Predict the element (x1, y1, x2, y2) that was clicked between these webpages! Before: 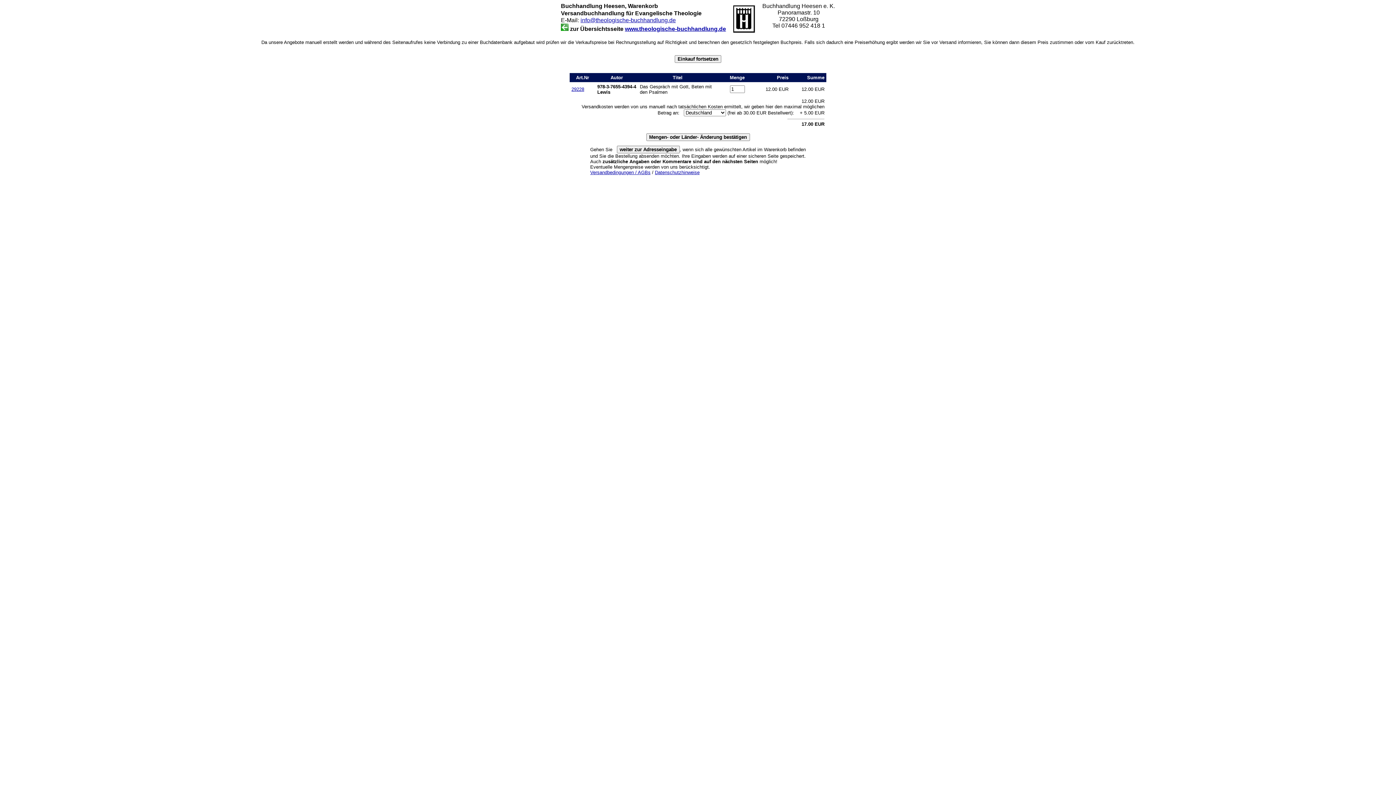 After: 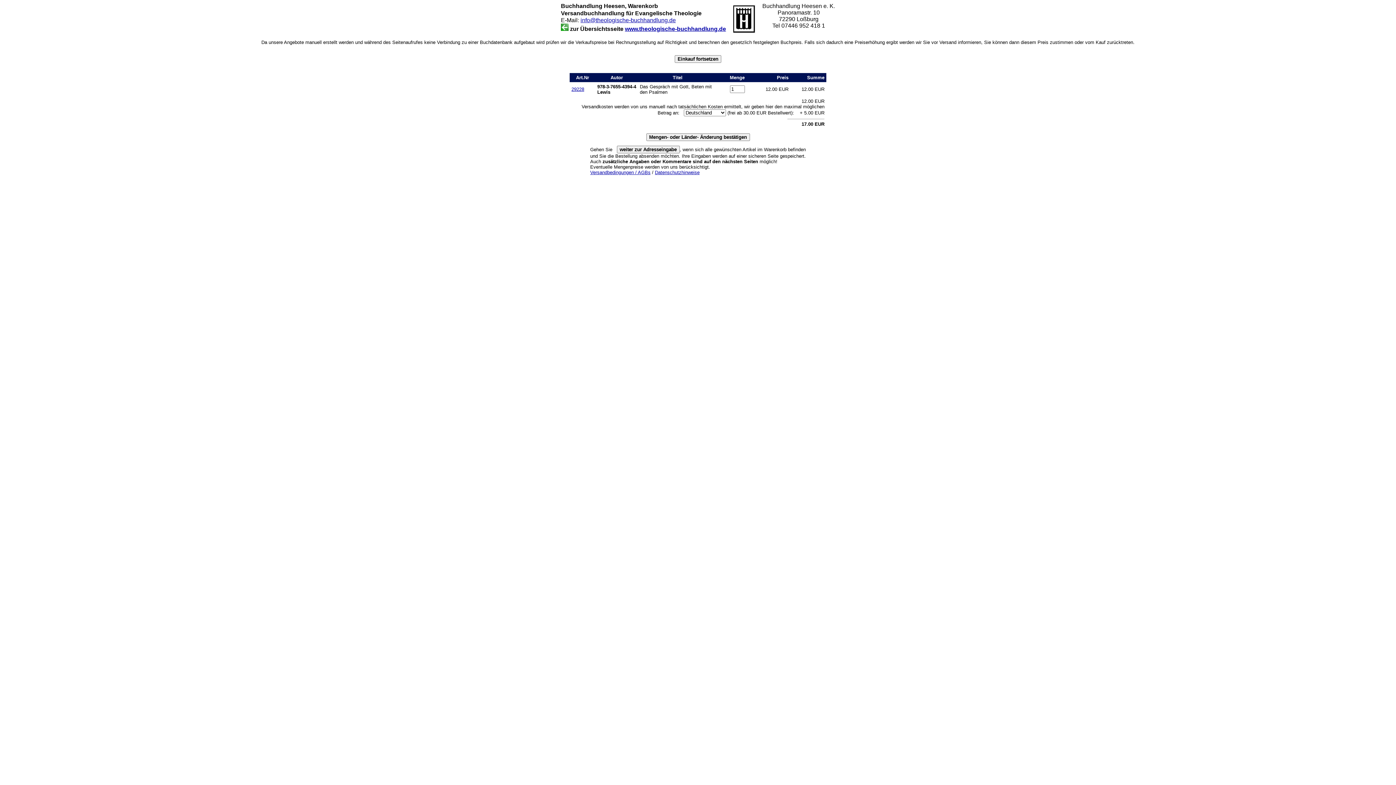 Action: label: Versandbedingungen / AGBs bbox: (590, 169, 650, 175)